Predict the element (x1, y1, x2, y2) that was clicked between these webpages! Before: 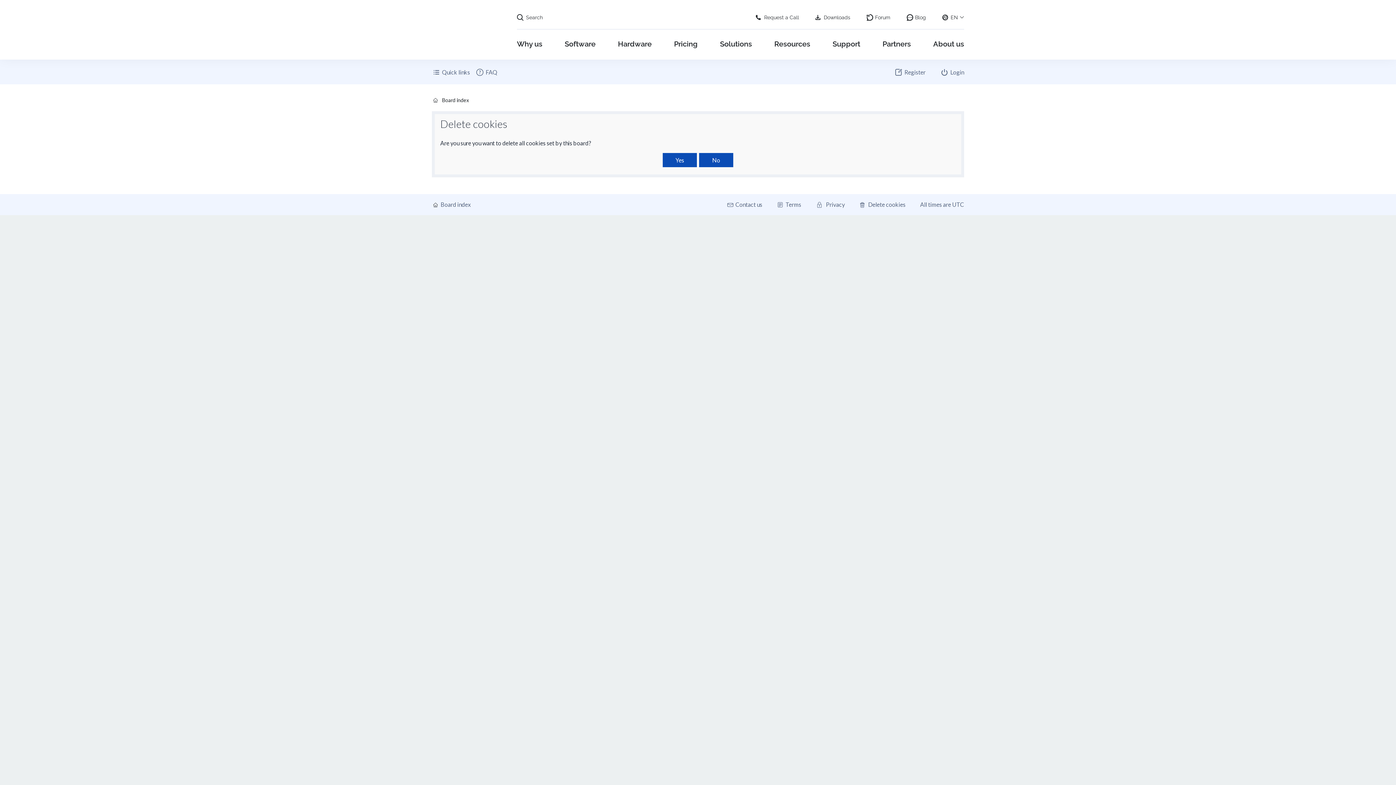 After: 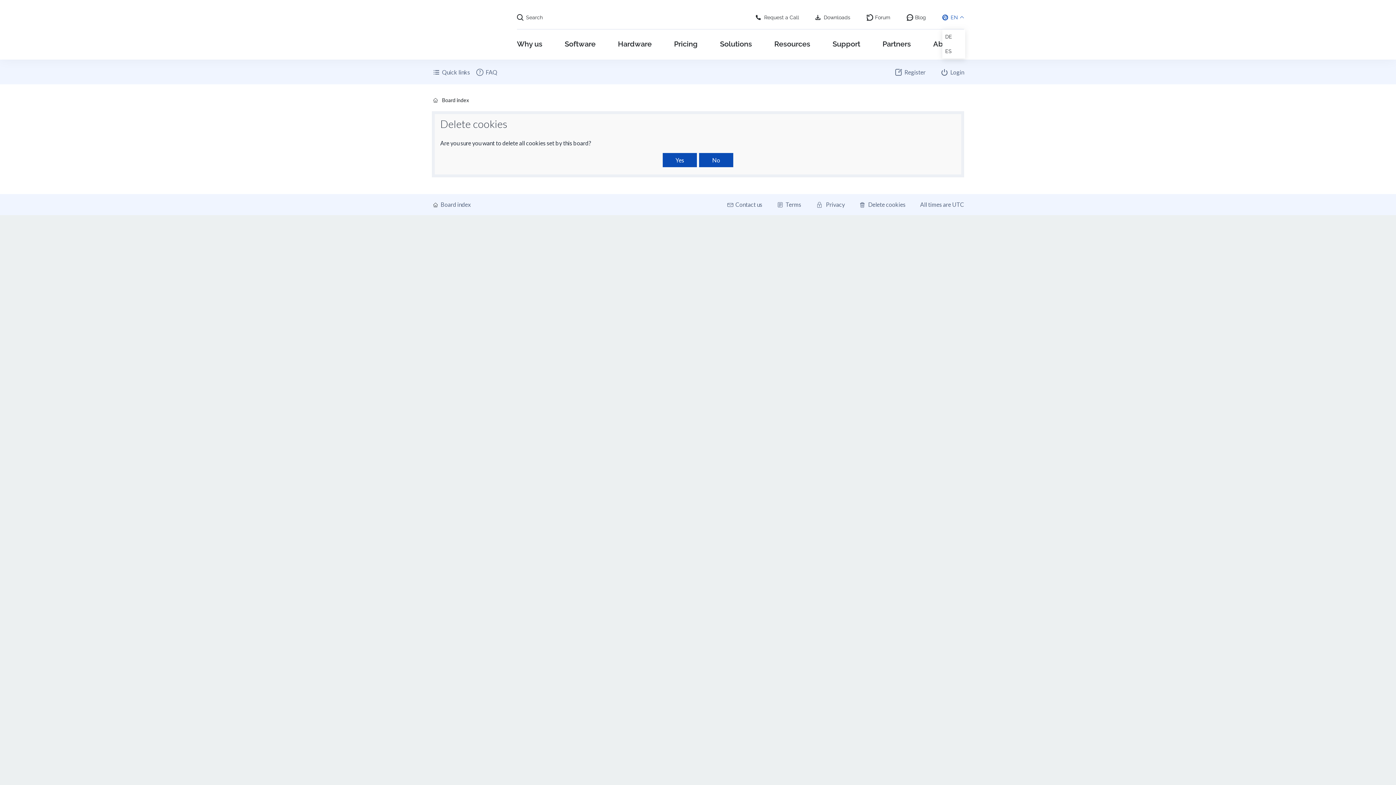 Action: bbox: (942, 0, 964, 29) label: EN